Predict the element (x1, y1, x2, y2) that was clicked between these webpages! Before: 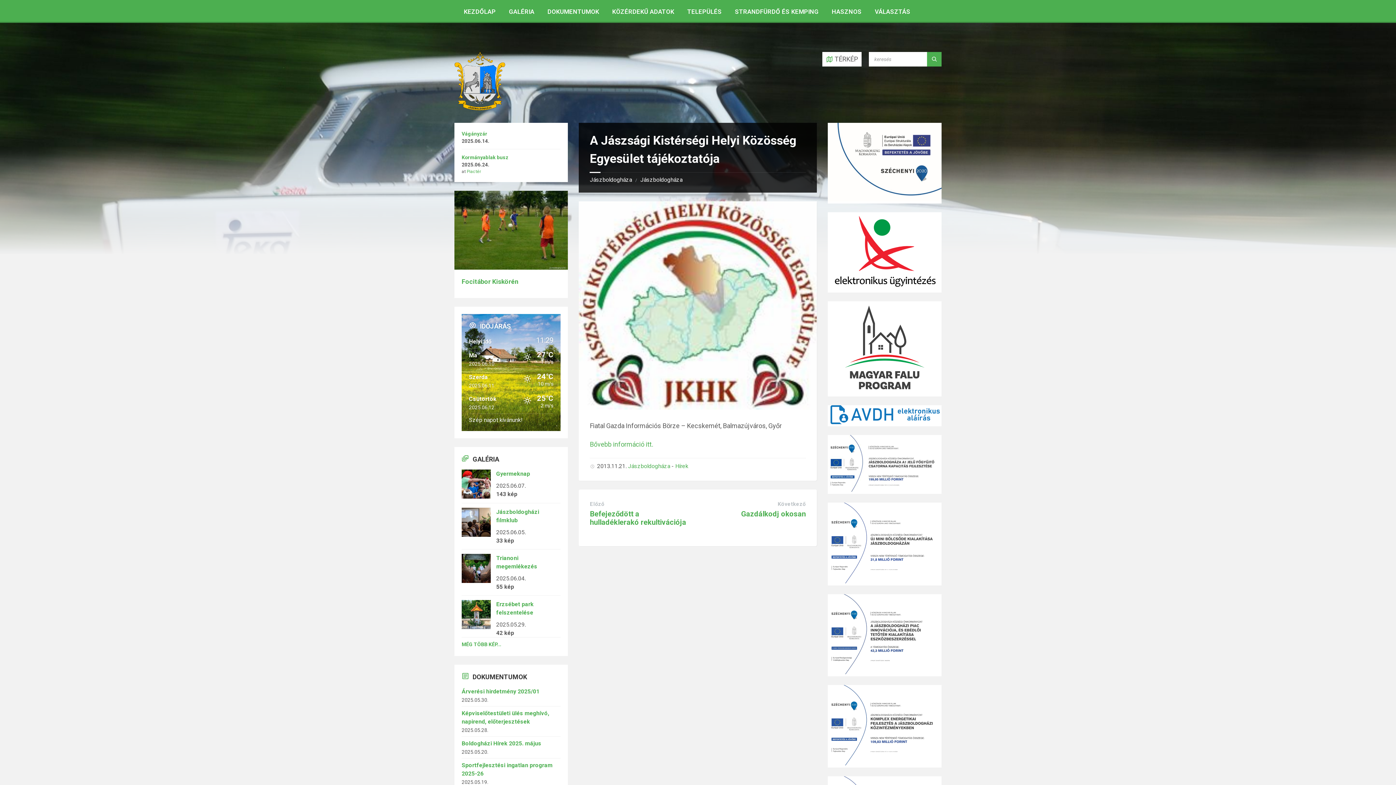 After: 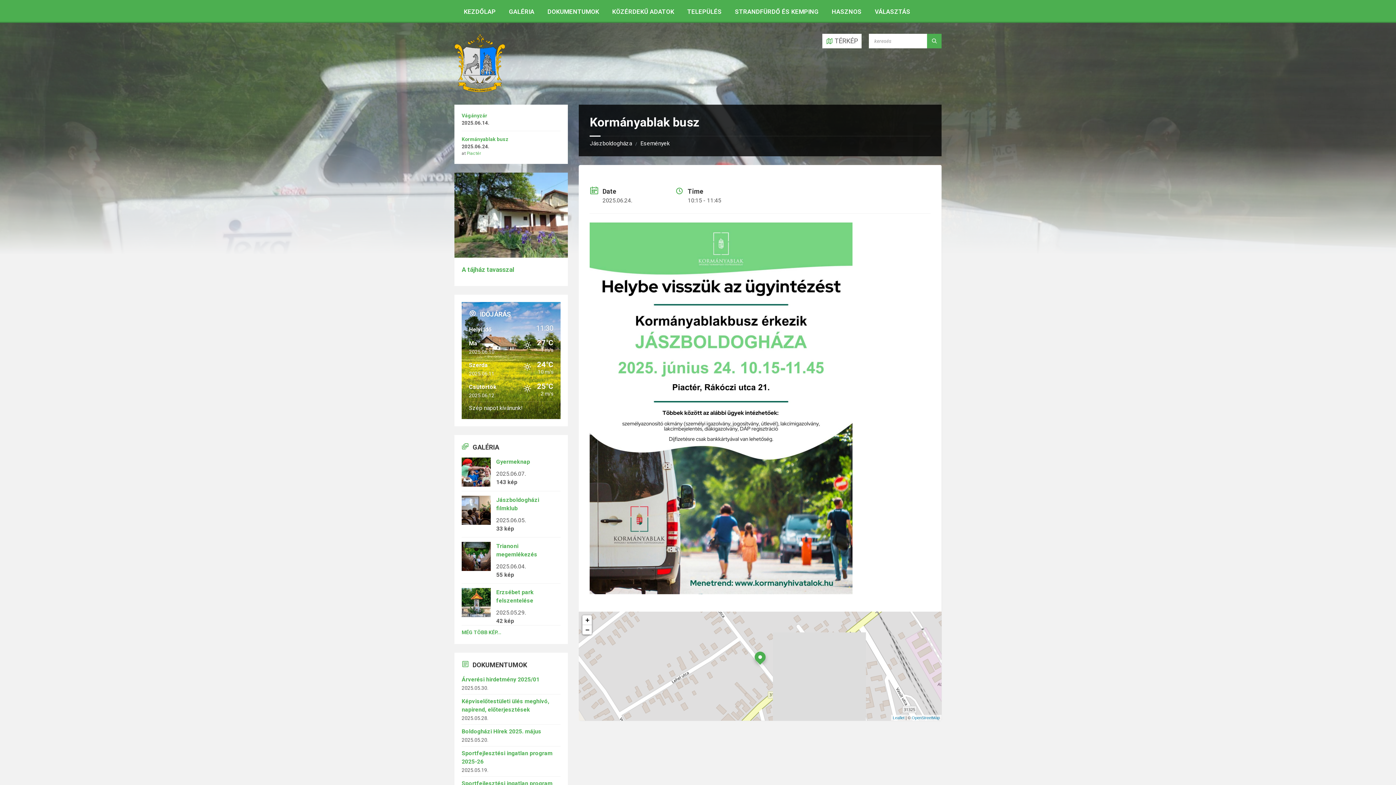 Action: label: Kormányablak busz bbox: (461, 154, 508, 160)